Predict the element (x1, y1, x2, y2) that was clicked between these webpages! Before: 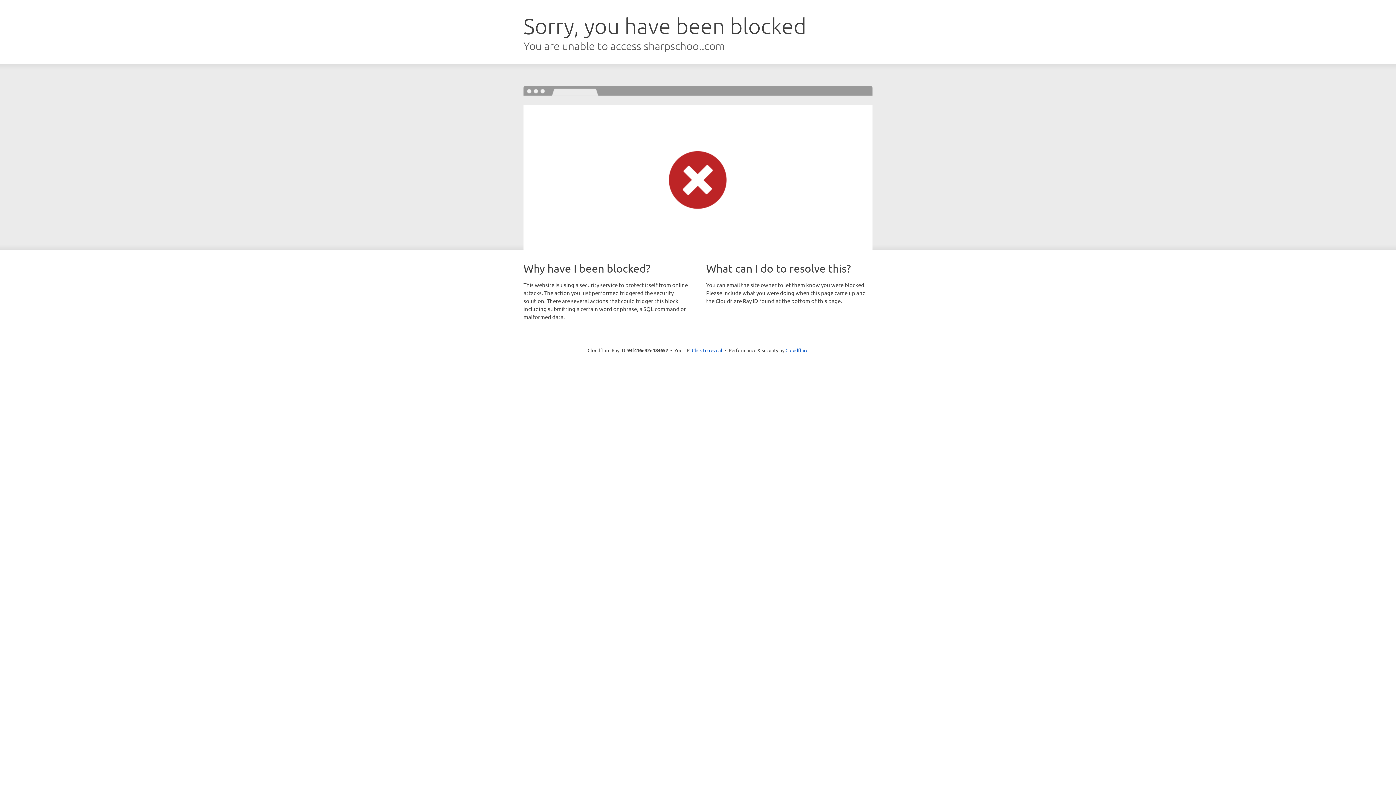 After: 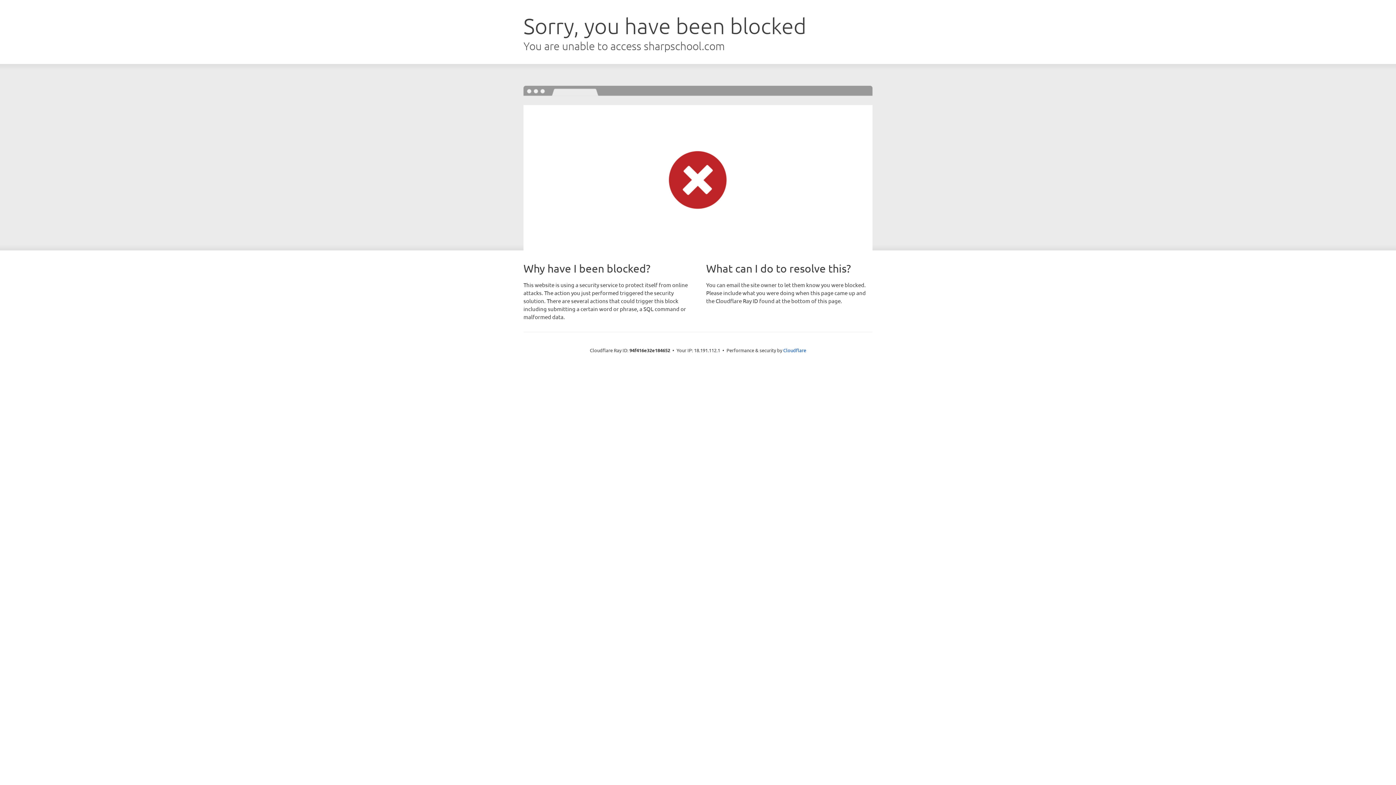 Action: bbox: (692, 346, 722, 353) label: Click to reveal